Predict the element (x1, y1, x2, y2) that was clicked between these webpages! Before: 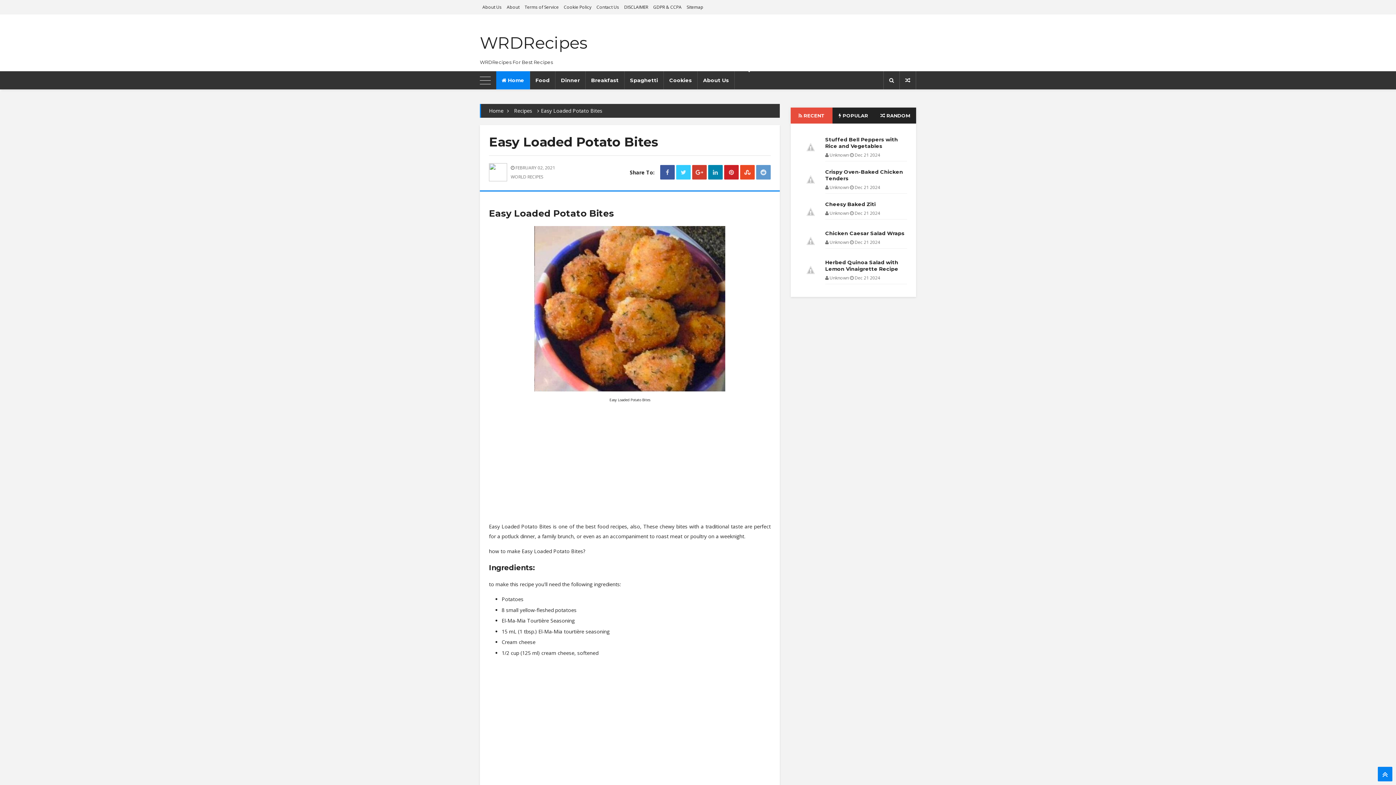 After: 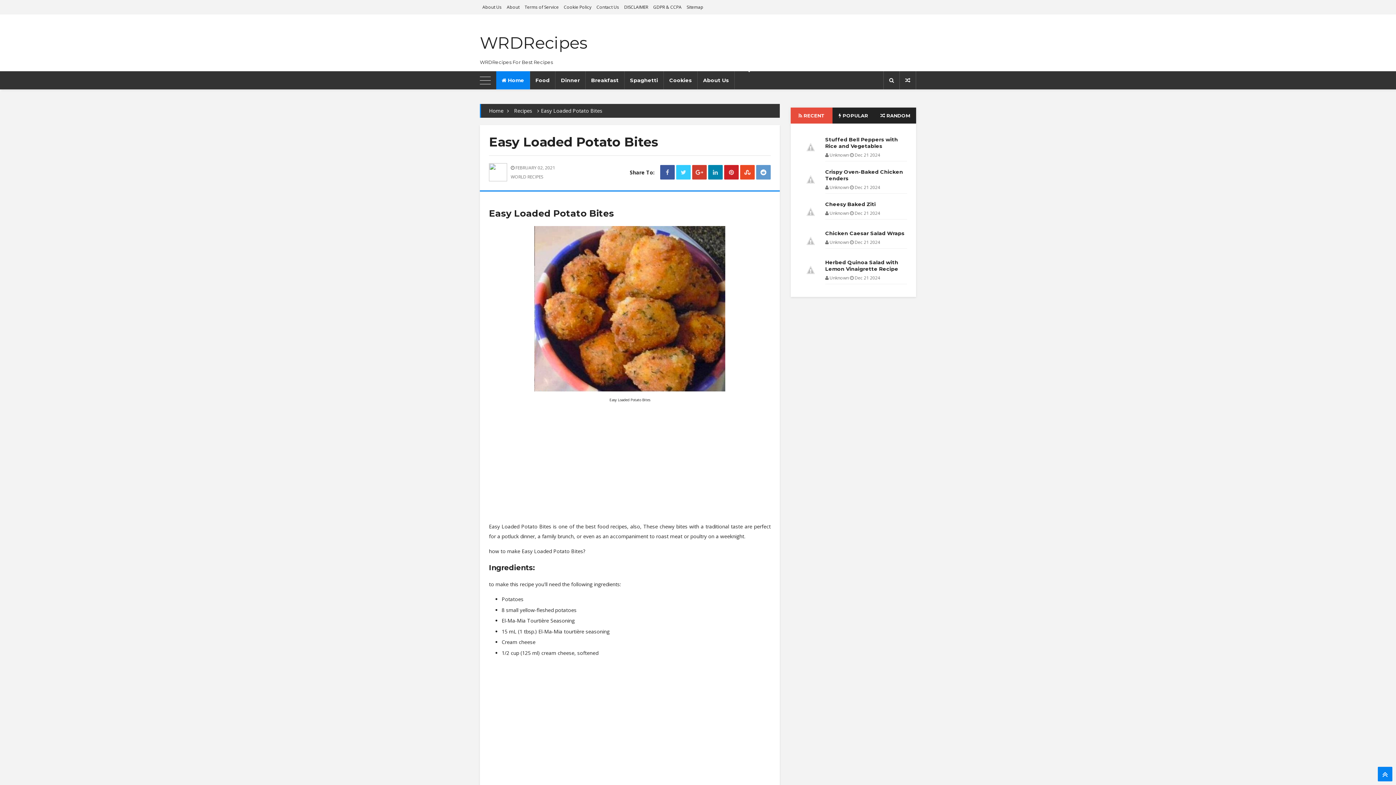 Action: bbox: (756, 169, 770, 176)